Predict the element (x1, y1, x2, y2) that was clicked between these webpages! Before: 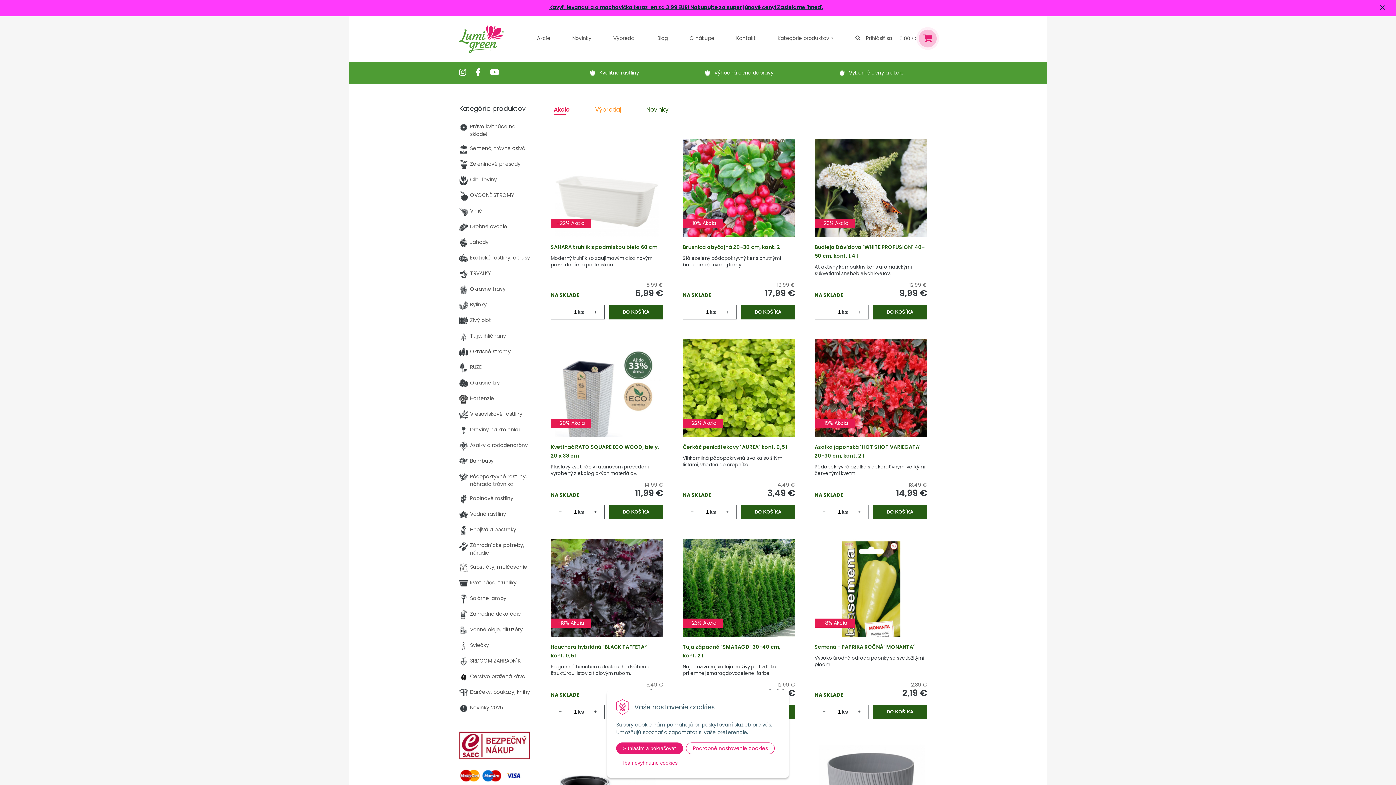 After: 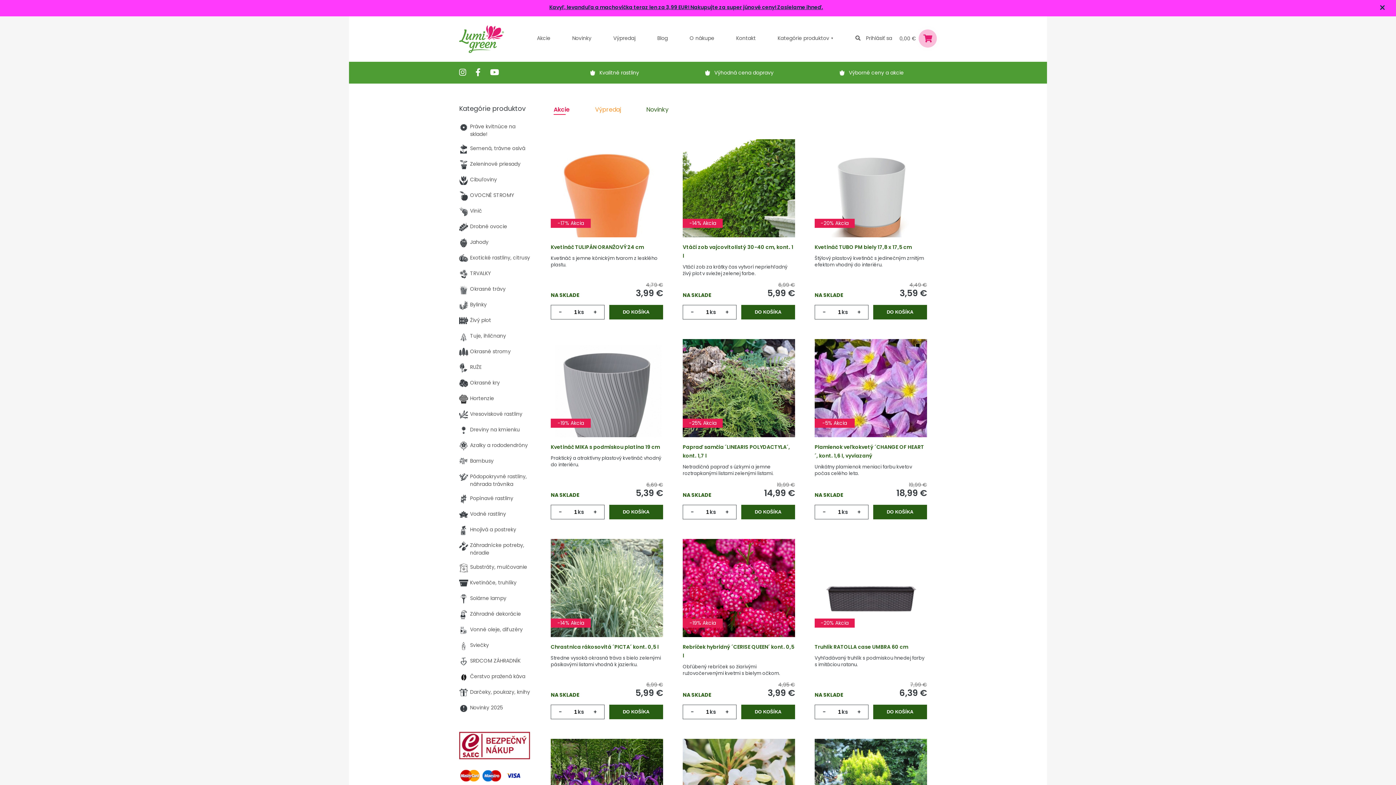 Action: bbox: (616, 757, 684, 769) label: Iba nevyhnutné cookies